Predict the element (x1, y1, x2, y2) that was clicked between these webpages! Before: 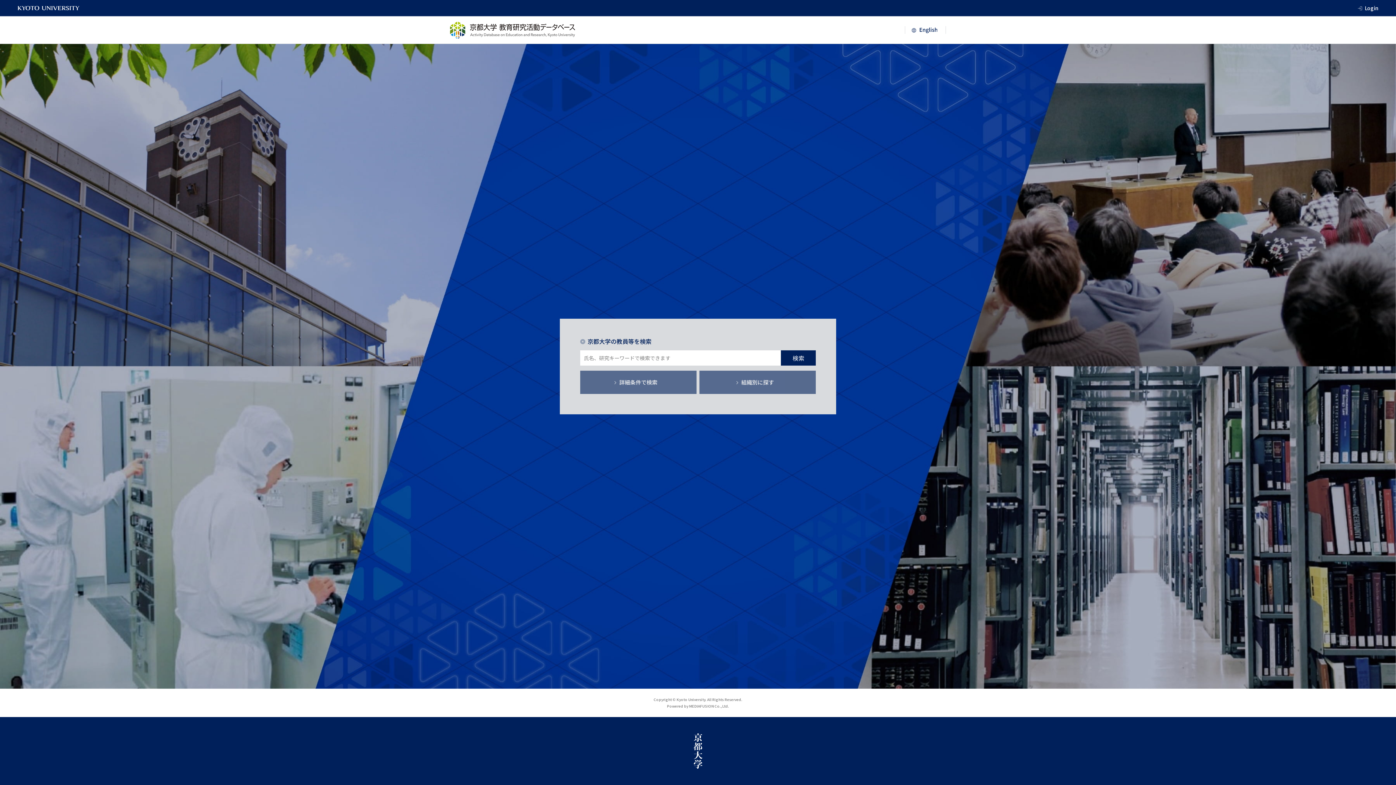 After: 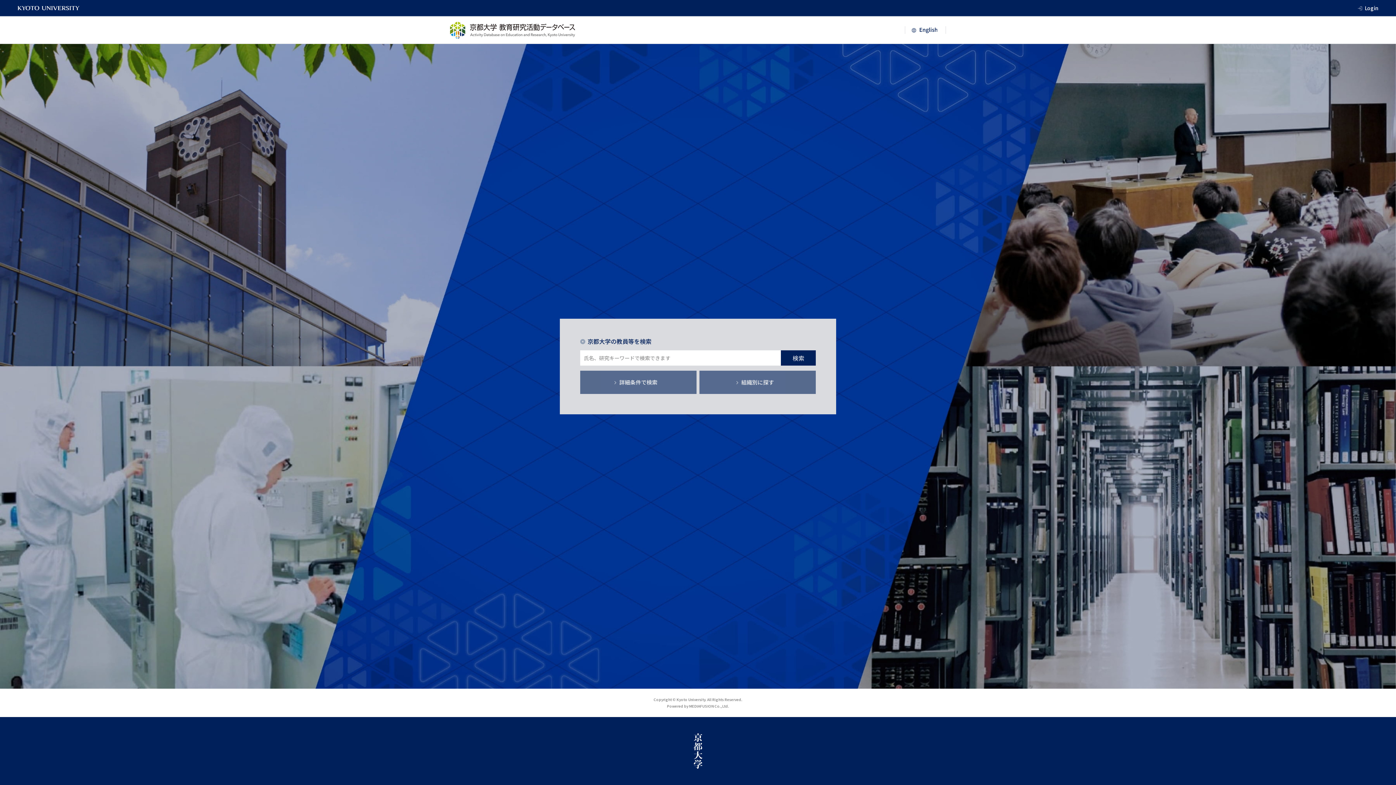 Action: bbox: (450, 21, 575, 38)